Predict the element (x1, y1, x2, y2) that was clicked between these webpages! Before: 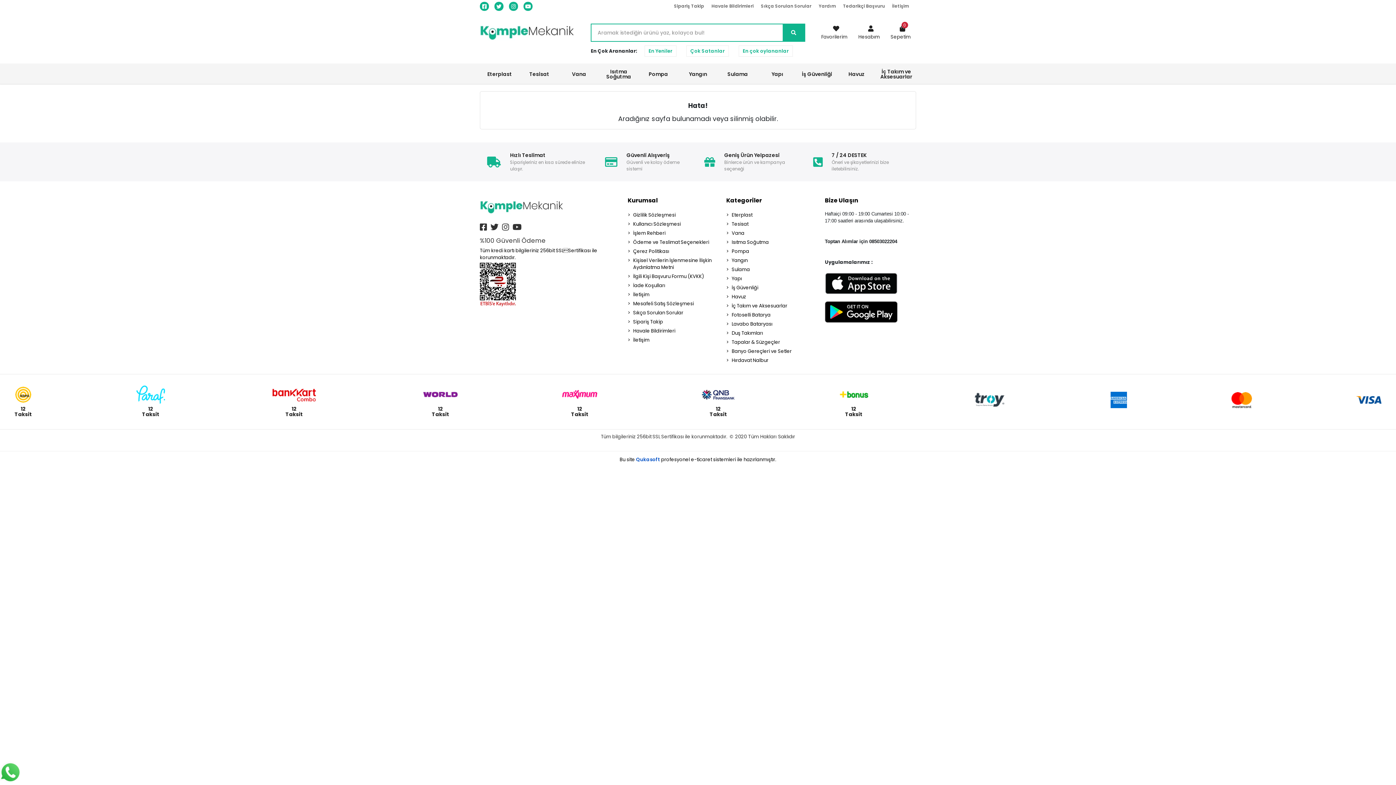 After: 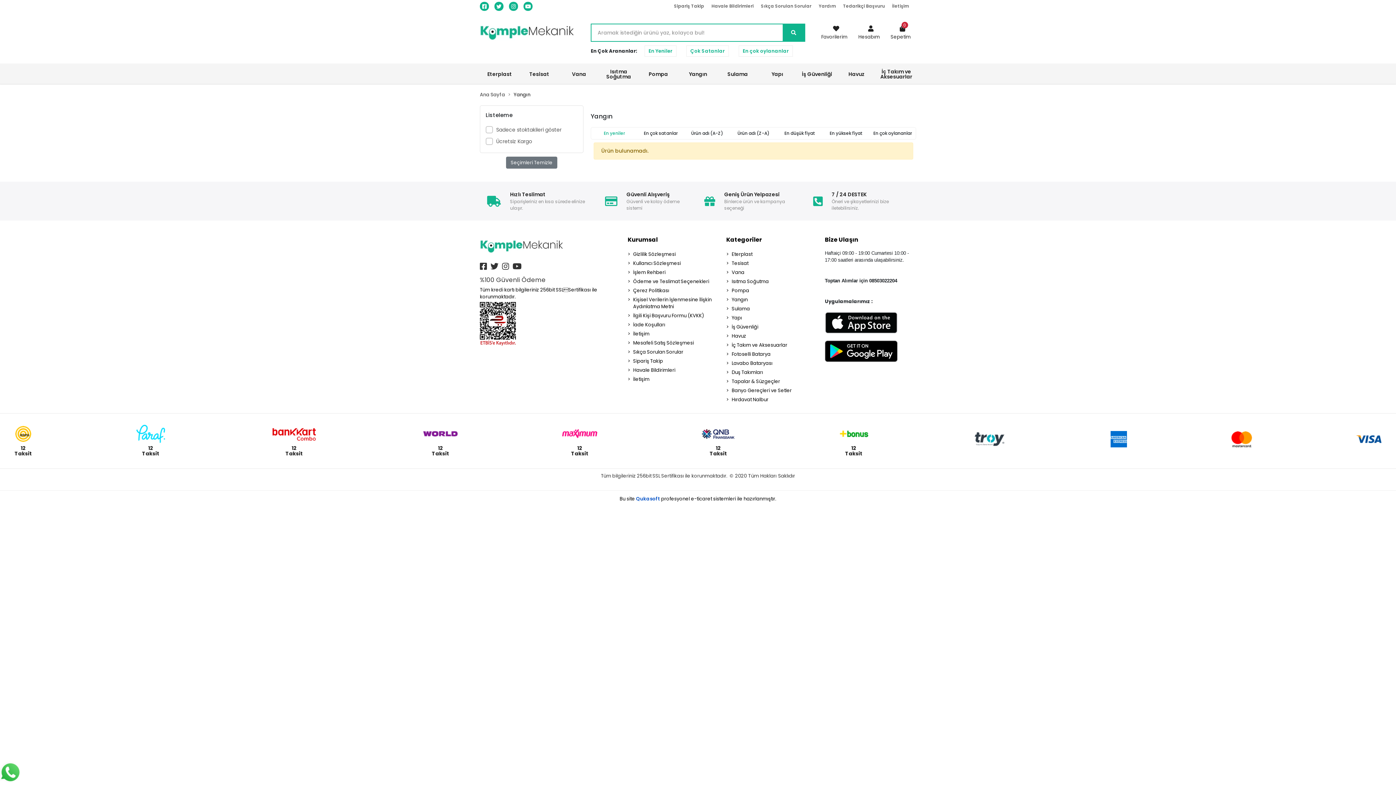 Action: bbox: (726, 257, 817, 264) label: Yangın